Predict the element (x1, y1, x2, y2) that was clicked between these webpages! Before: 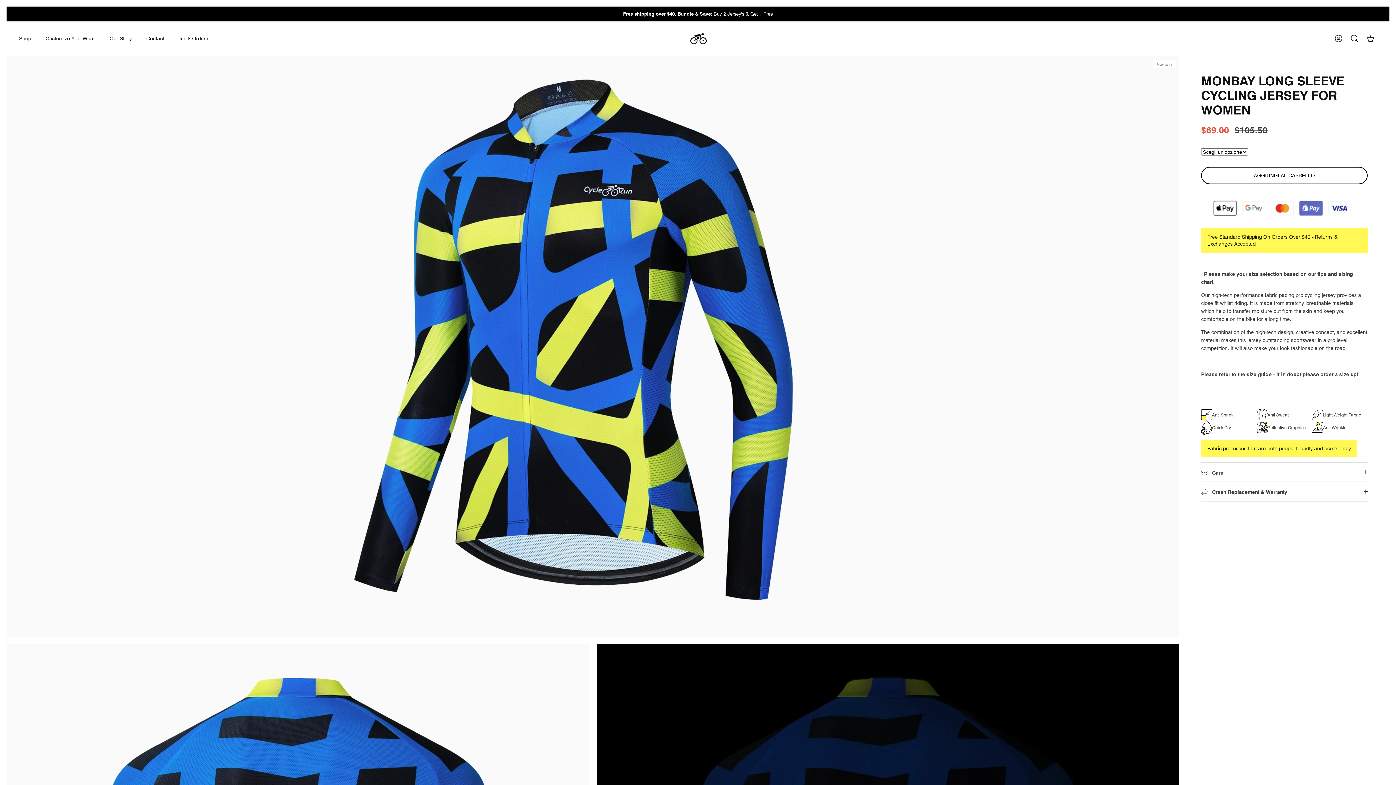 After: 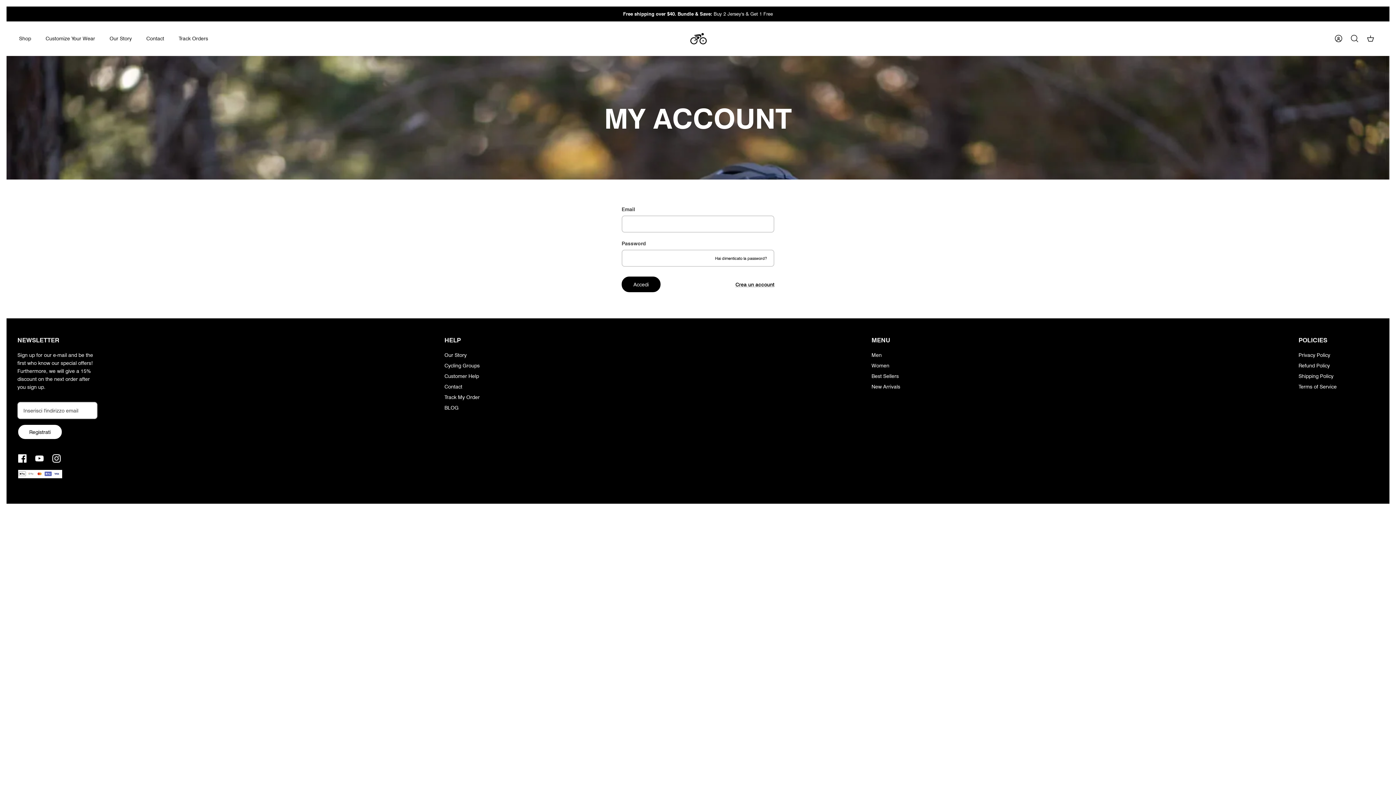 Action: label: Account bbox: (1330, 30, 1346, 46)